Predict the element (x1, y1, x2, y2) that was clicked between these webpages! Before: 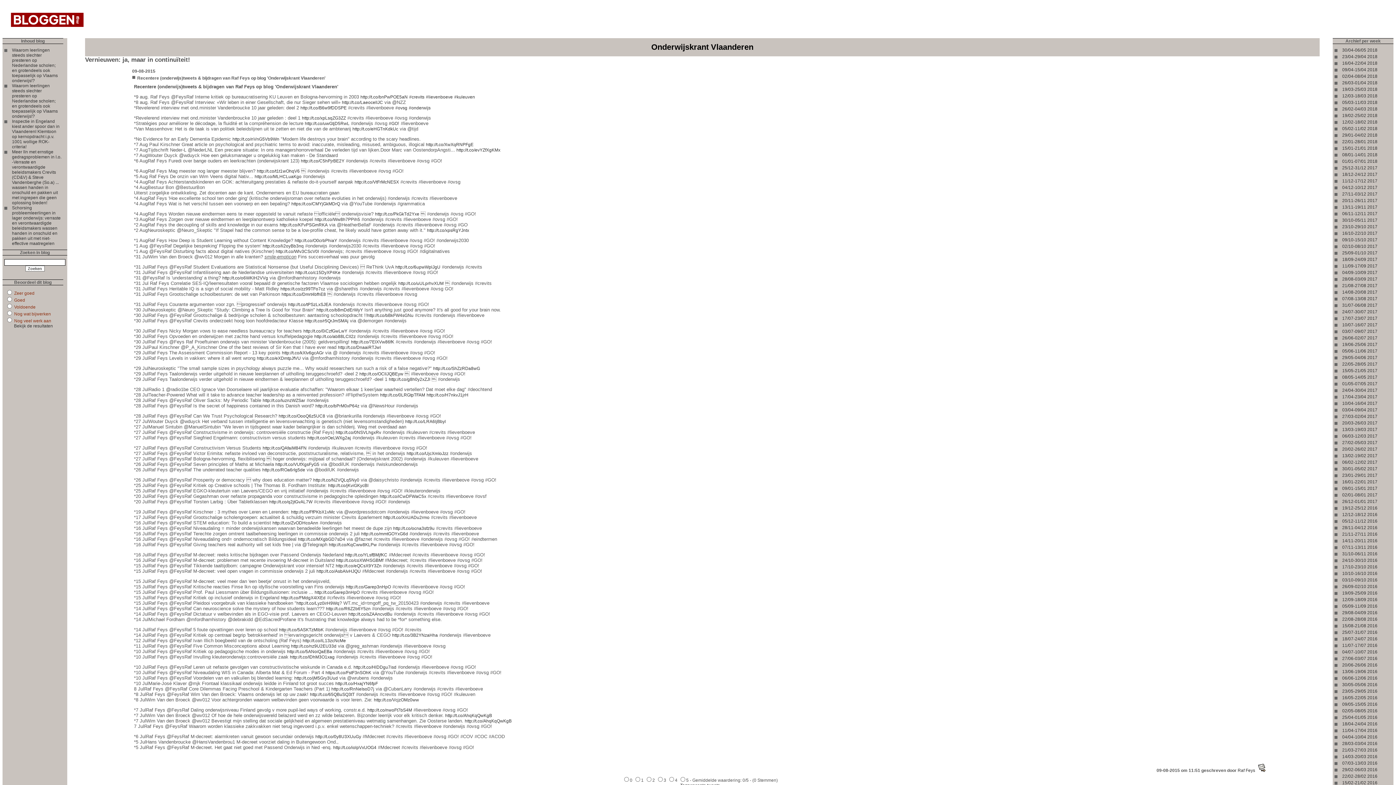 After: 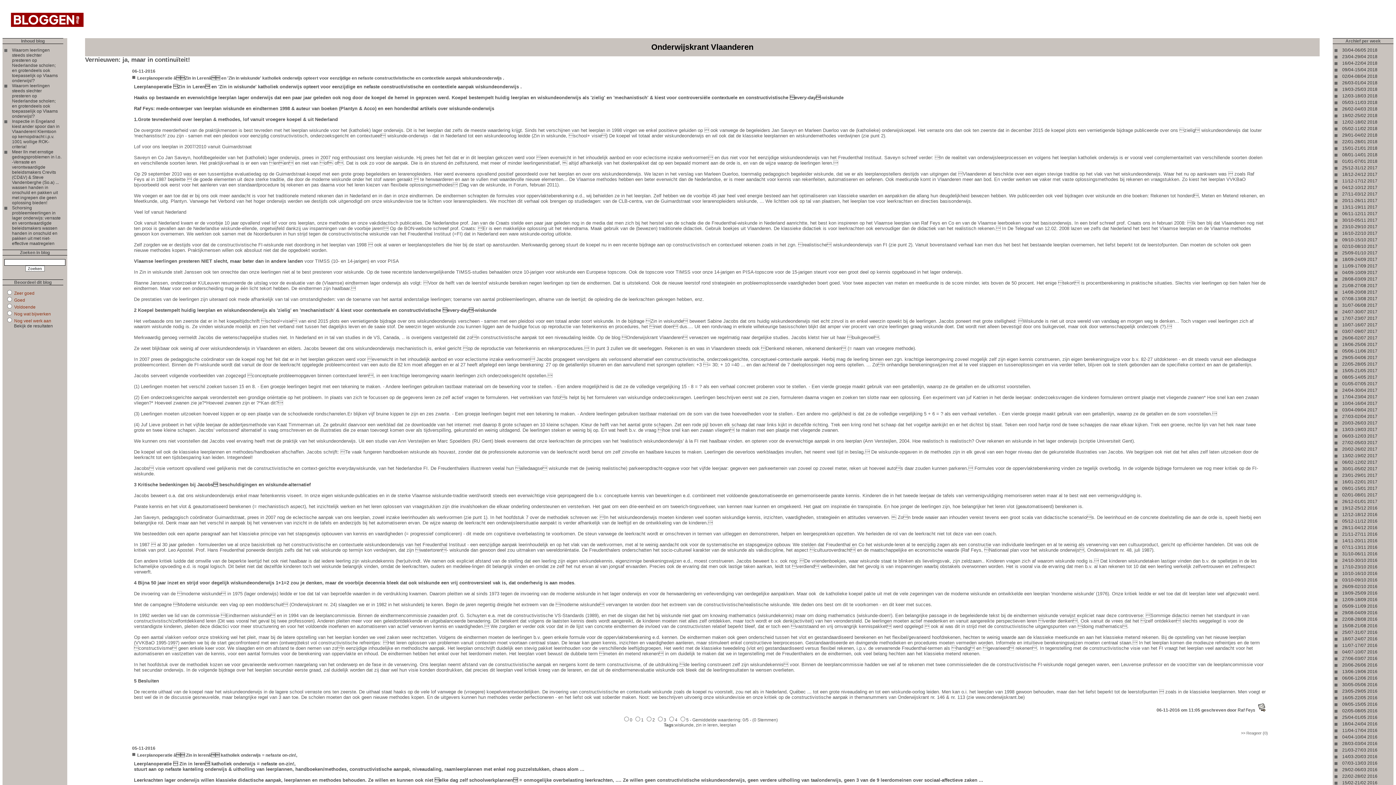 Action: bbox: (1342, 551, 1377, 556) label: 31/10-06/11 2016